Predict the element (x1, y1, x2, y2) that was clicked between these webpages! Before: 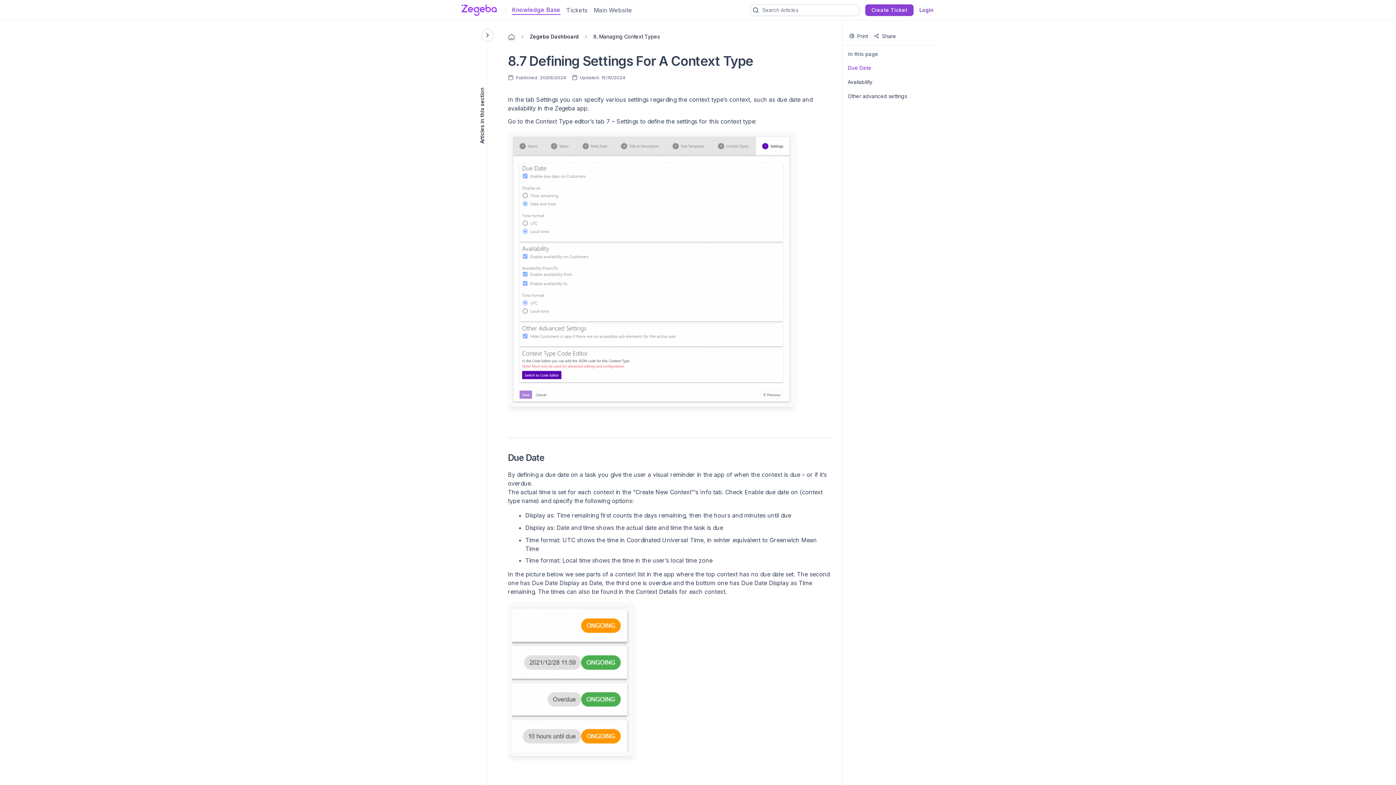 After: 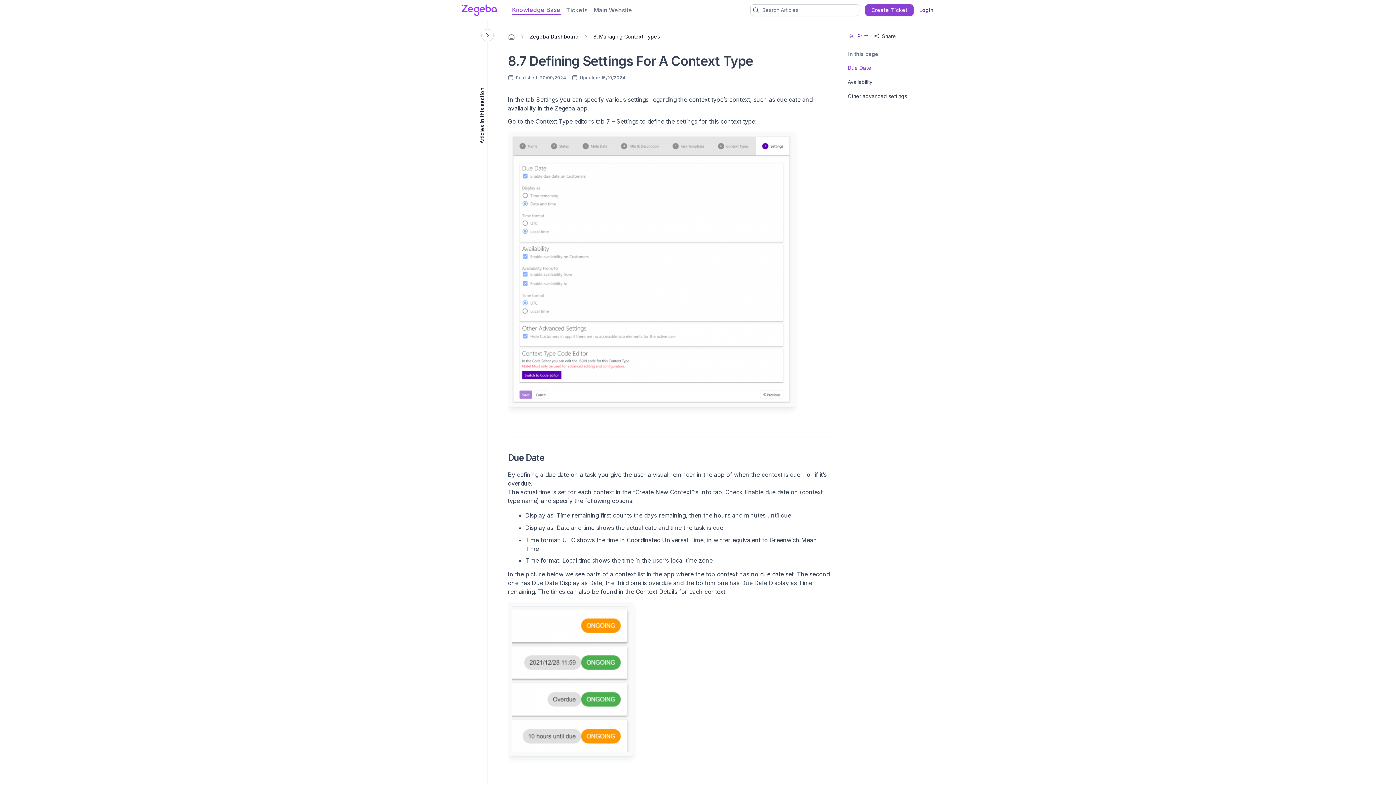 Action: label: Print bbox: (846, 31, 870, 40)